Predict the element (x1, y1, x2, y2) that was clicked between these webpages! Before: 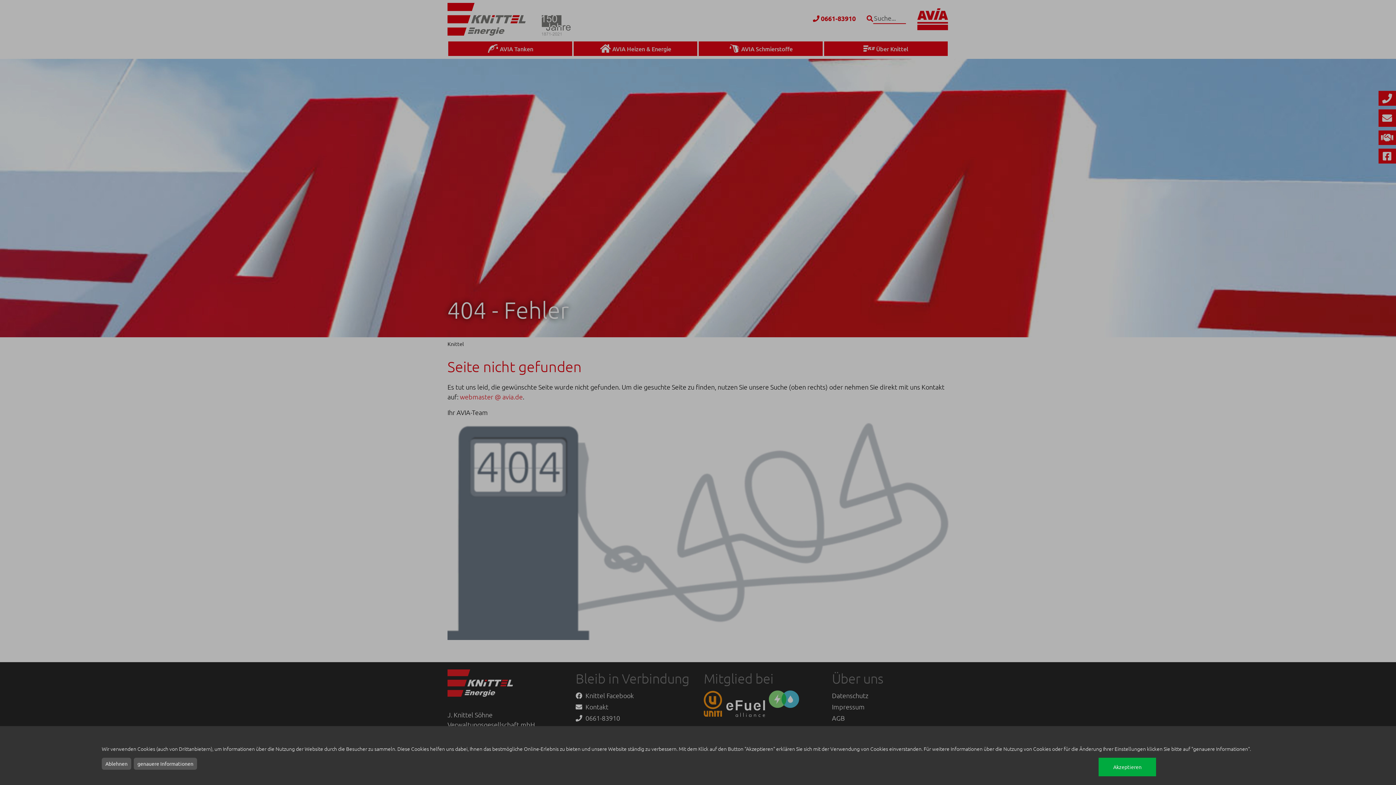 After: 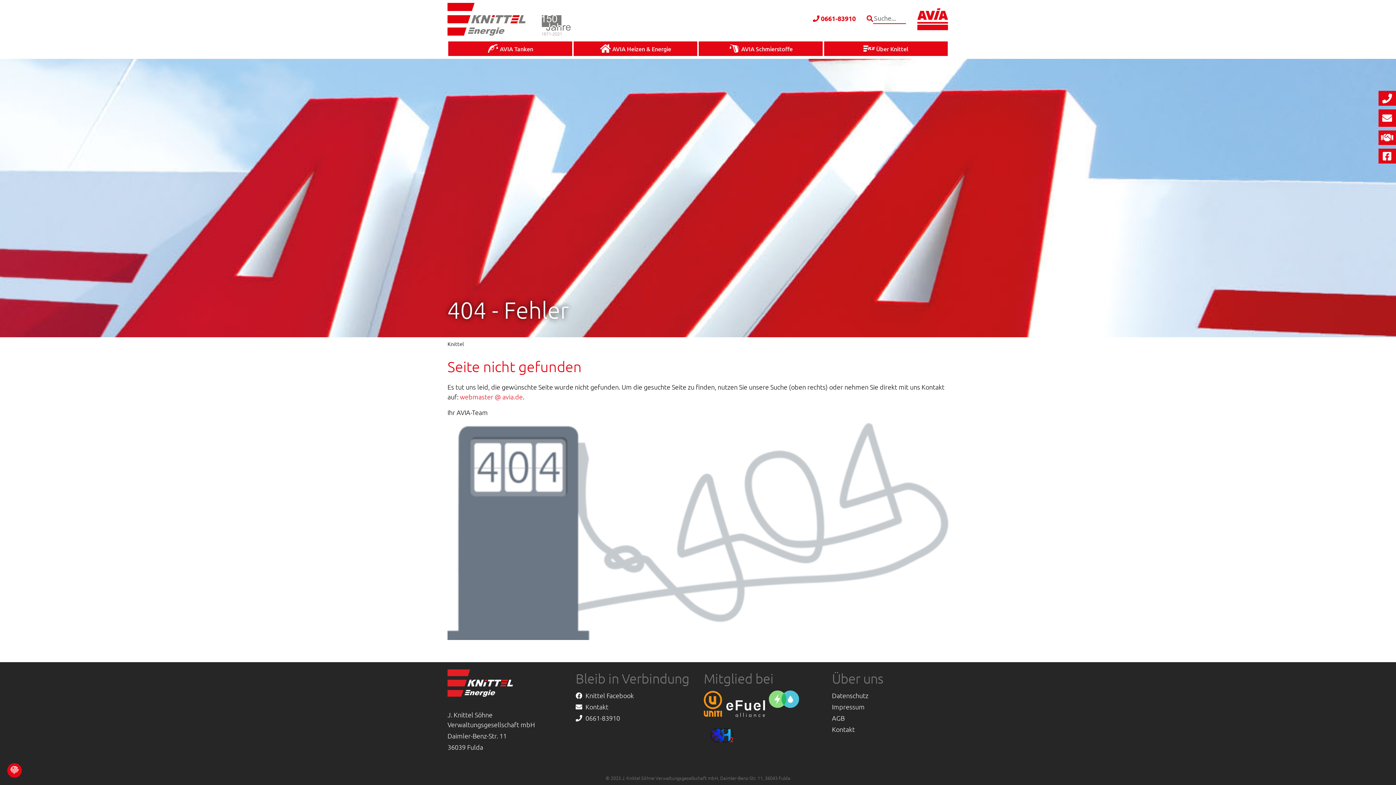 Action: label: Ablehnen bbox: (101, 758, 131, 770)